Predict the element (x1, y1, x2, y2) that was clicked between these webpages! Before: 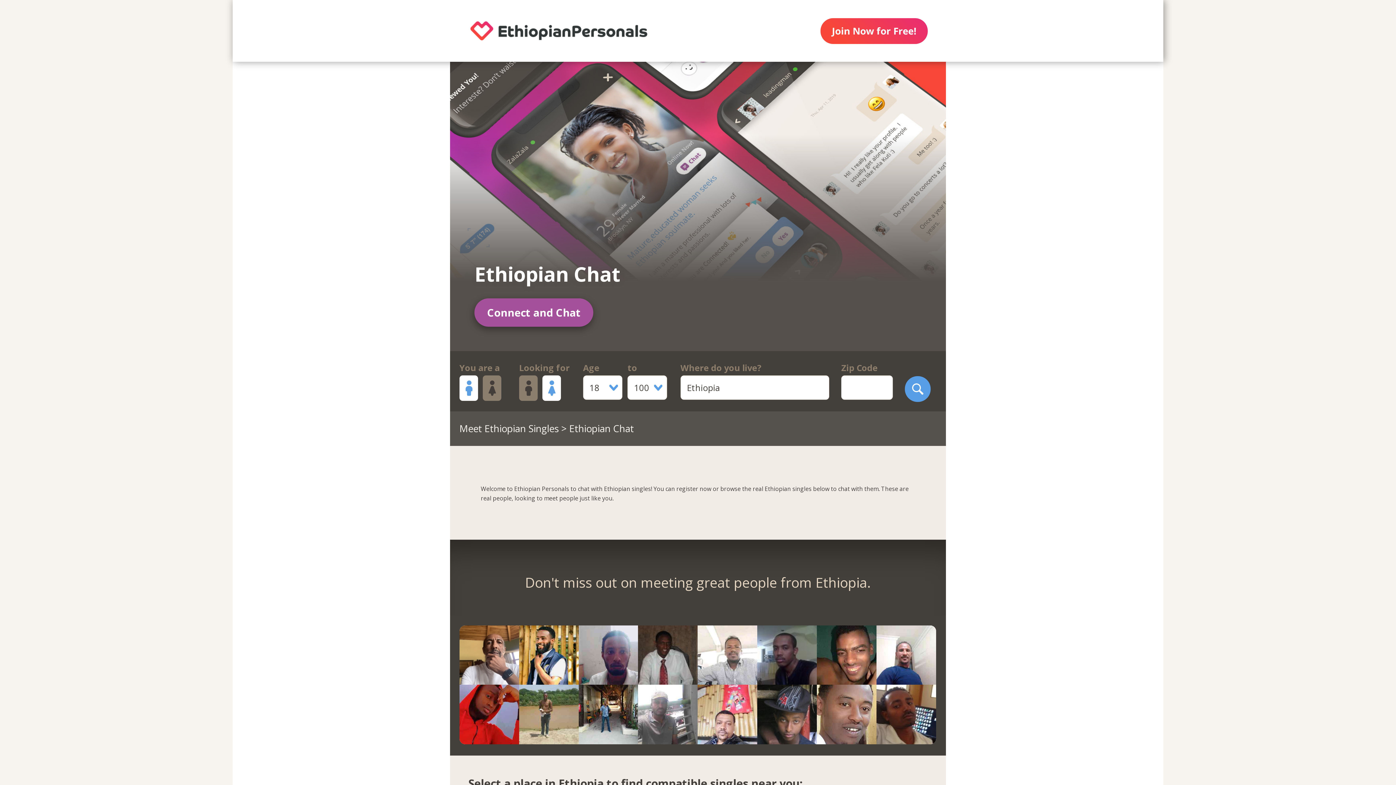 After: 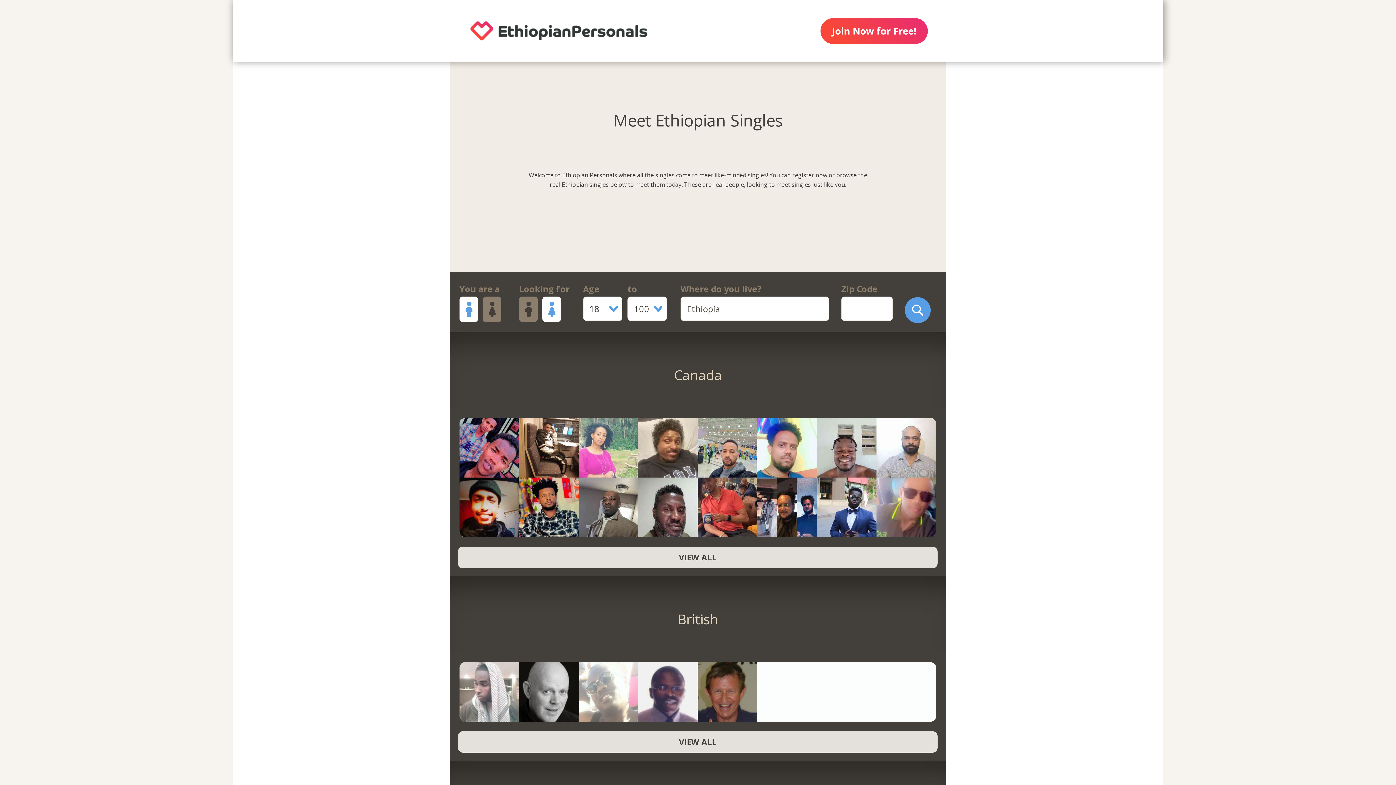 Action: label: Meet Ethiopian Singles bbox: (459, 422, 558, 435)